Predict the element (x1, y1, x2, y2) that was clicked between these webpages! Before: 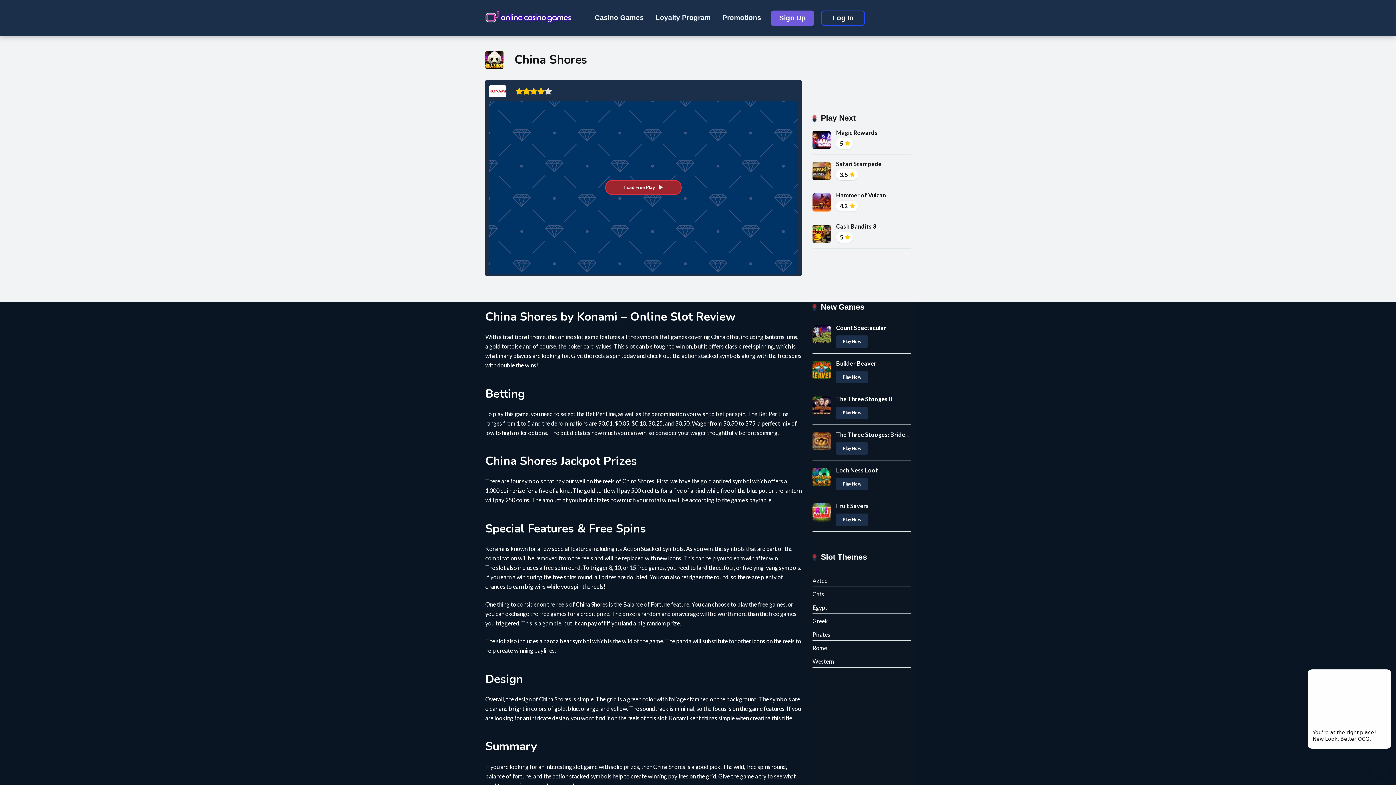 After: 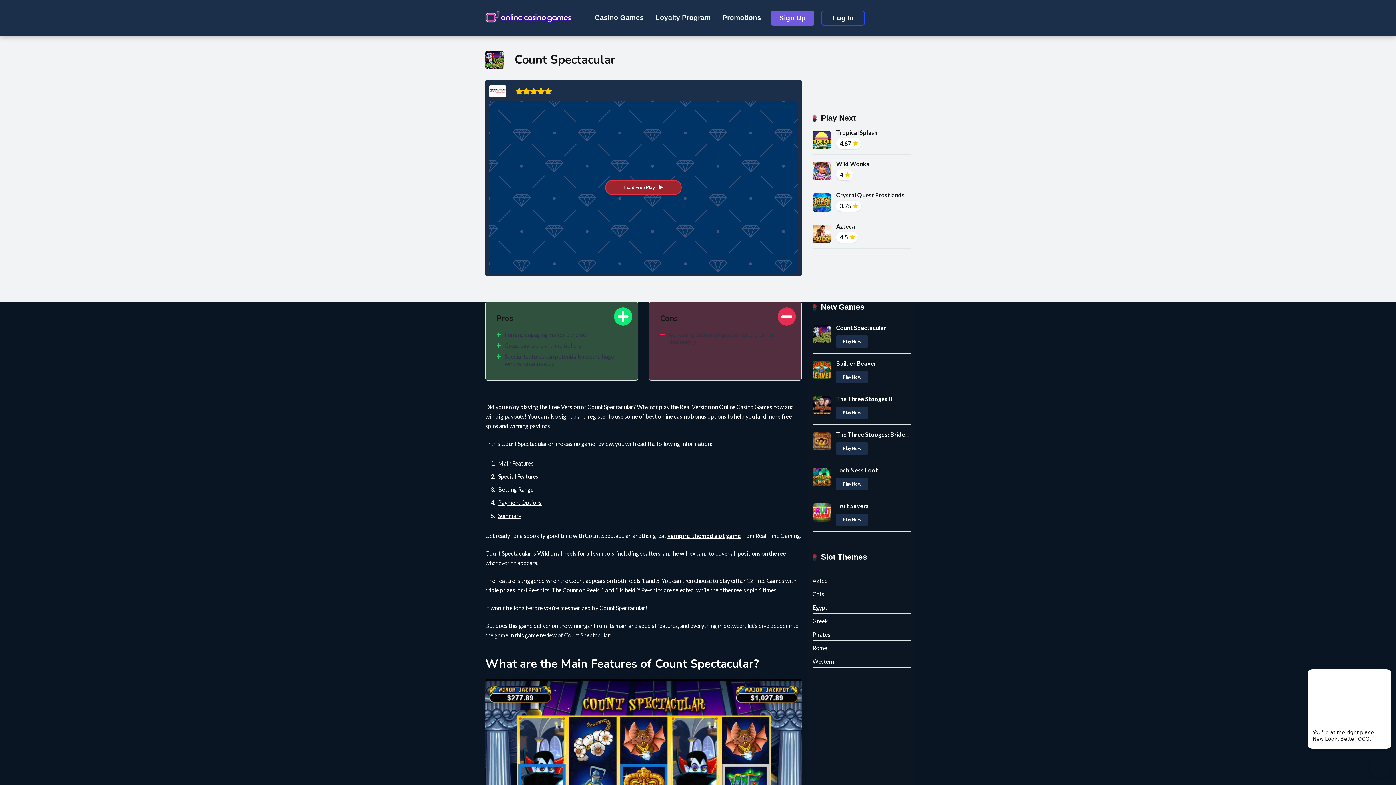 Action: bbox: (836, 335, 868, 347) label: Play Now